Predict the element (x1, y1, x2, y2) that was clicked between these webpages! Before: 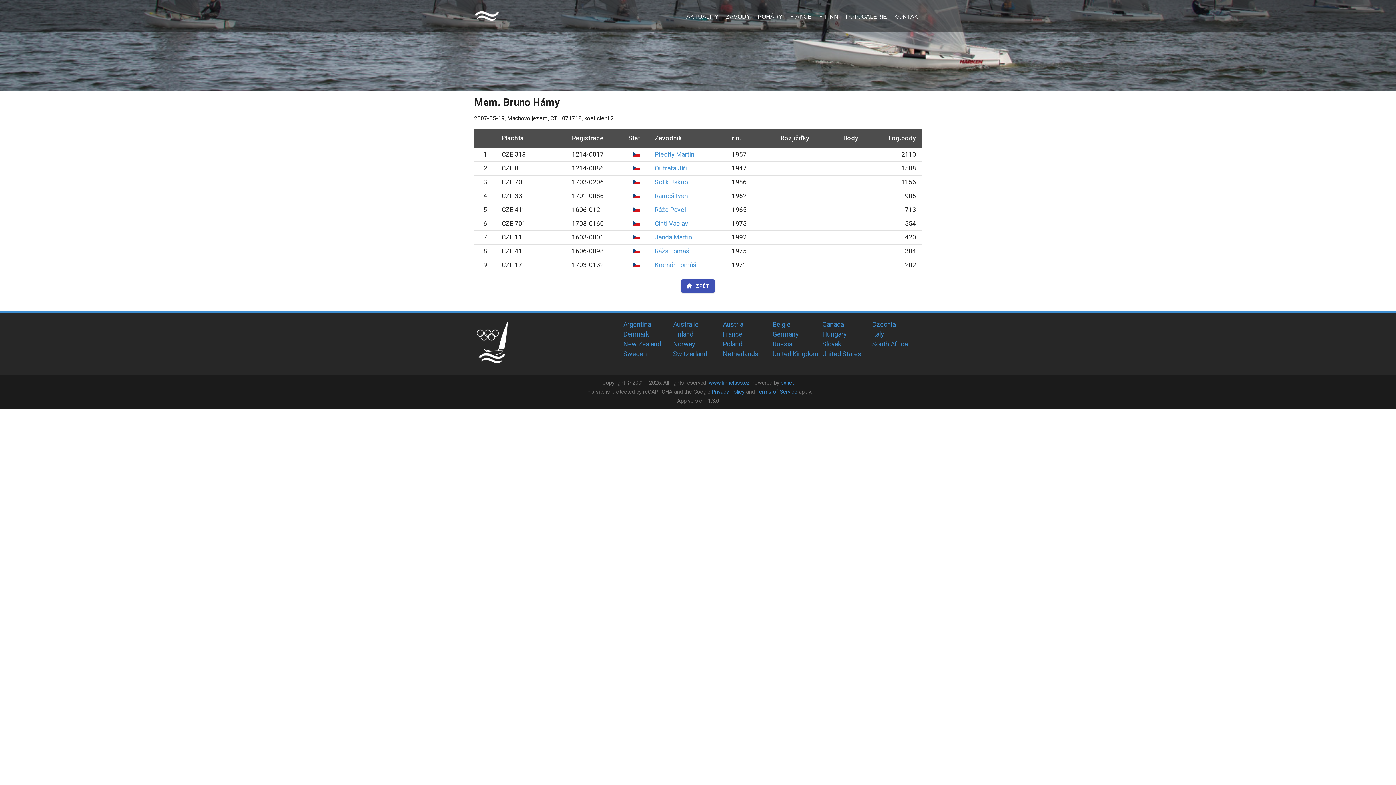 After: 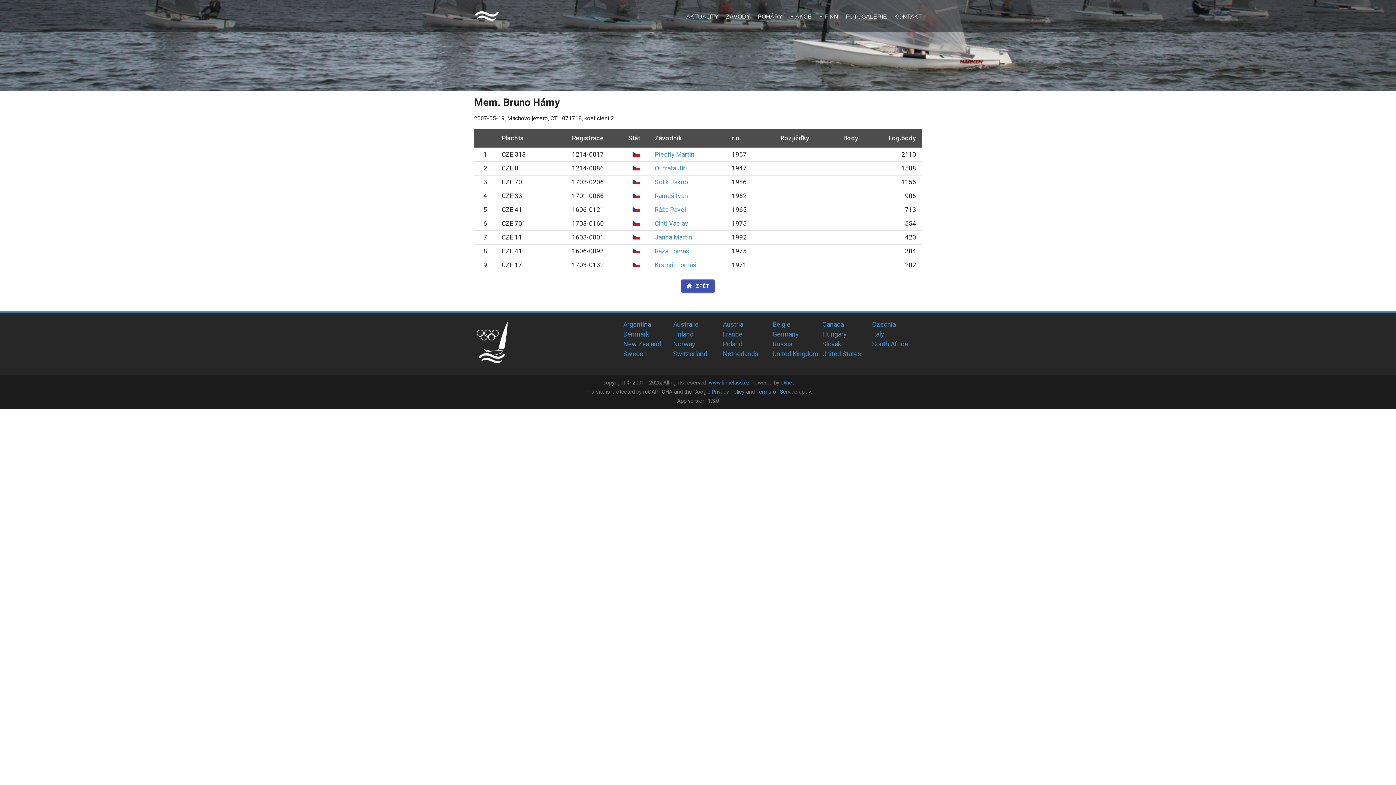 Action: label: Italy bbox: (872, 330, 884, 338)